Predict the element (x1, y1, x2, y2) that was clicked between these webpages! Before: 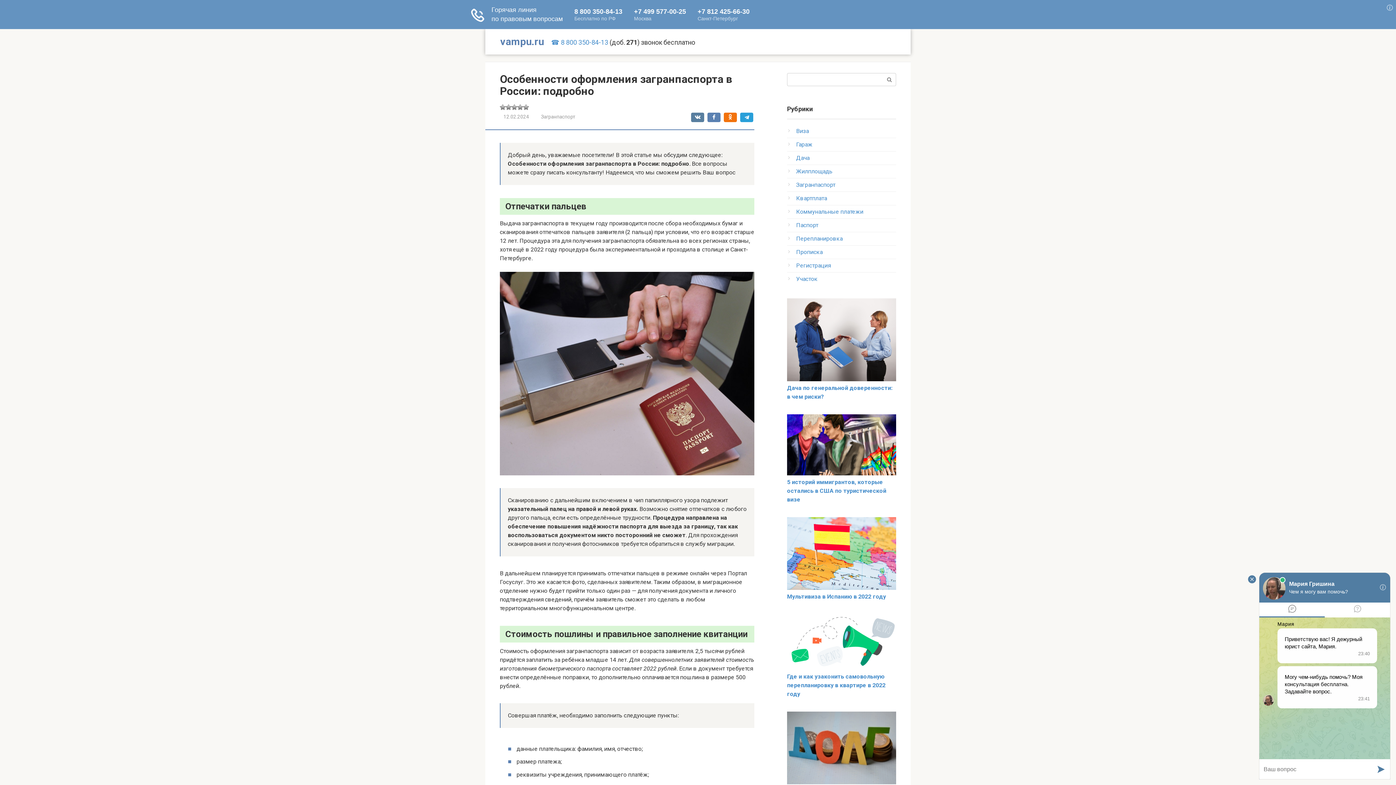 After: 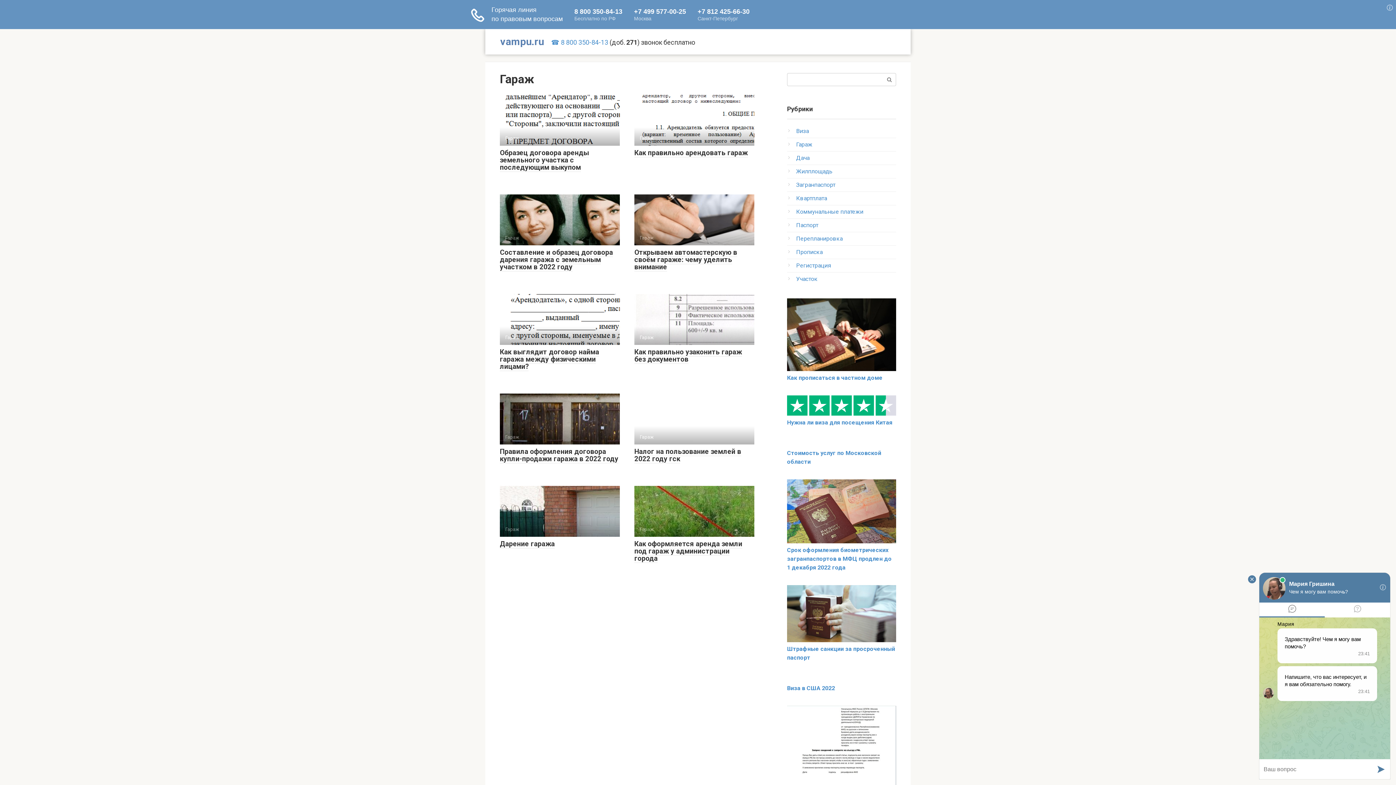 Action: label: Гараж bbox: (796, 141, 812, 148)